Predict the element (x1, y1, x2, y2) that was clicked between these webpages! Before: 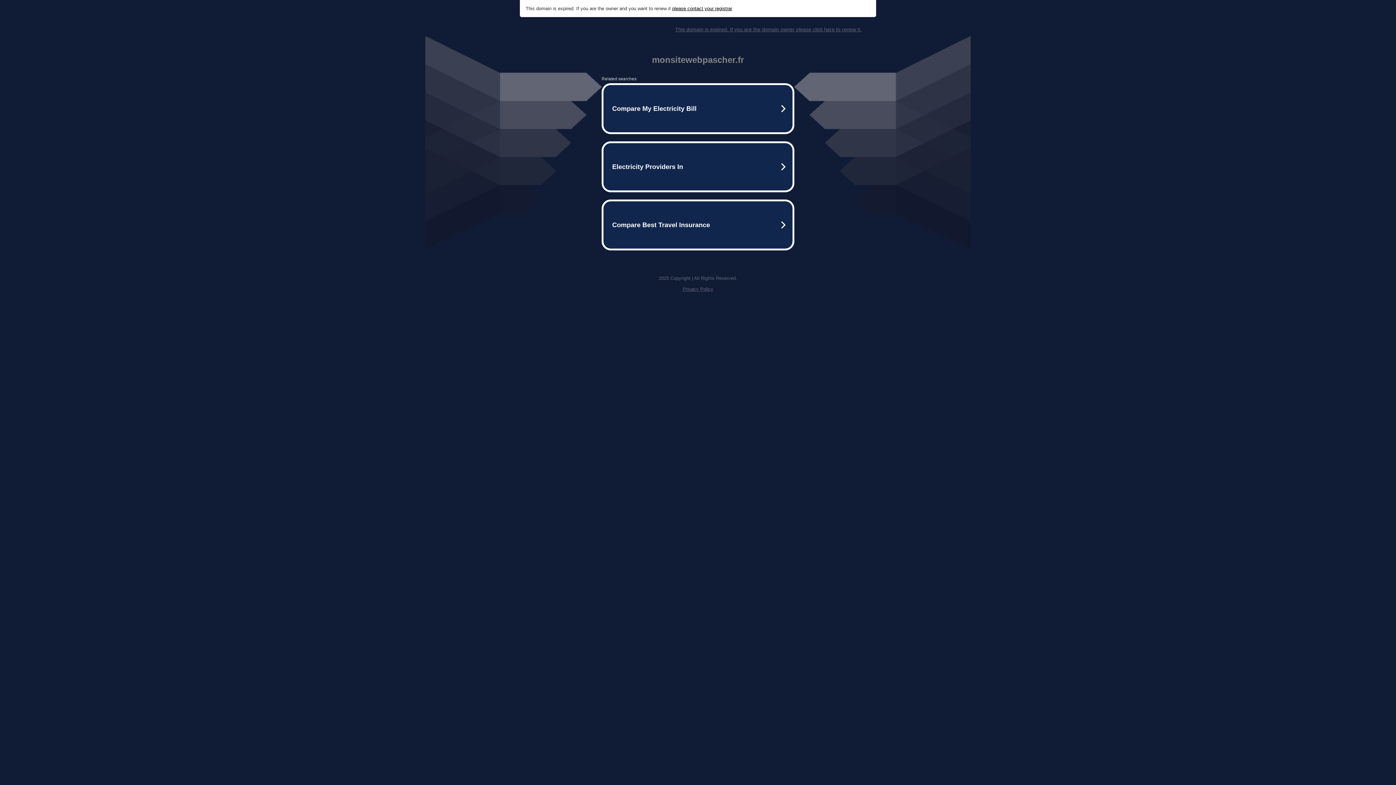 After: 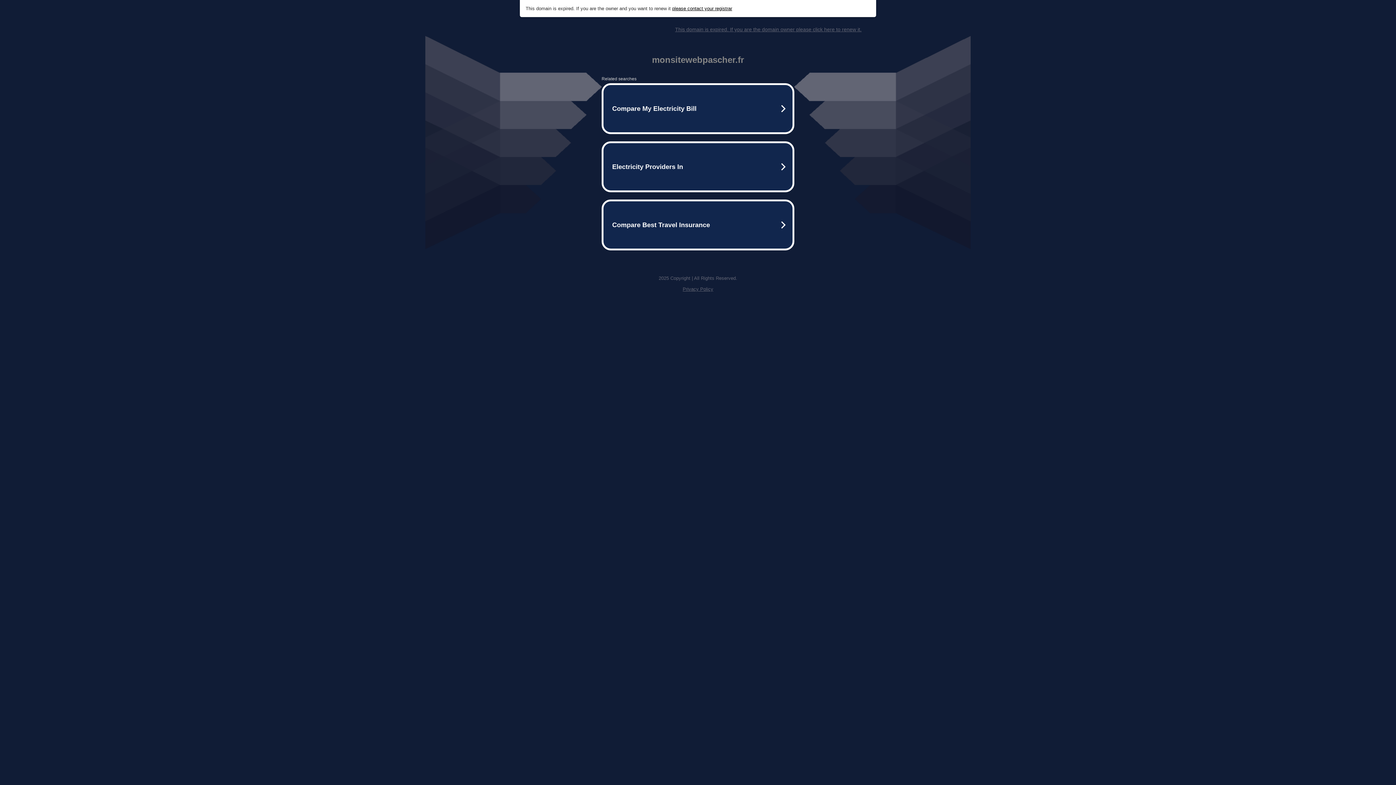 Action: label: This domain is expired. If you are the domain owner please click here to renew it. bbox: (675, 26, 861, 32)